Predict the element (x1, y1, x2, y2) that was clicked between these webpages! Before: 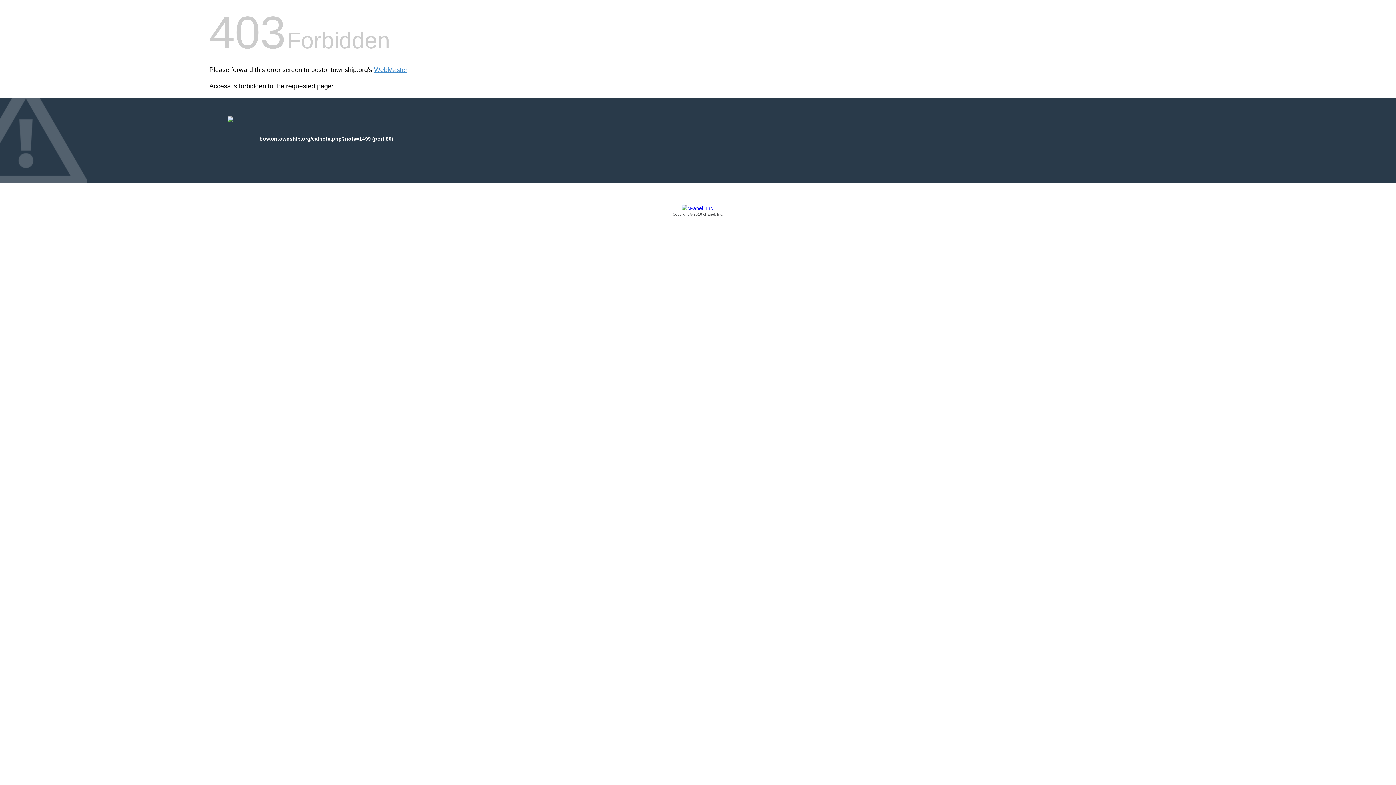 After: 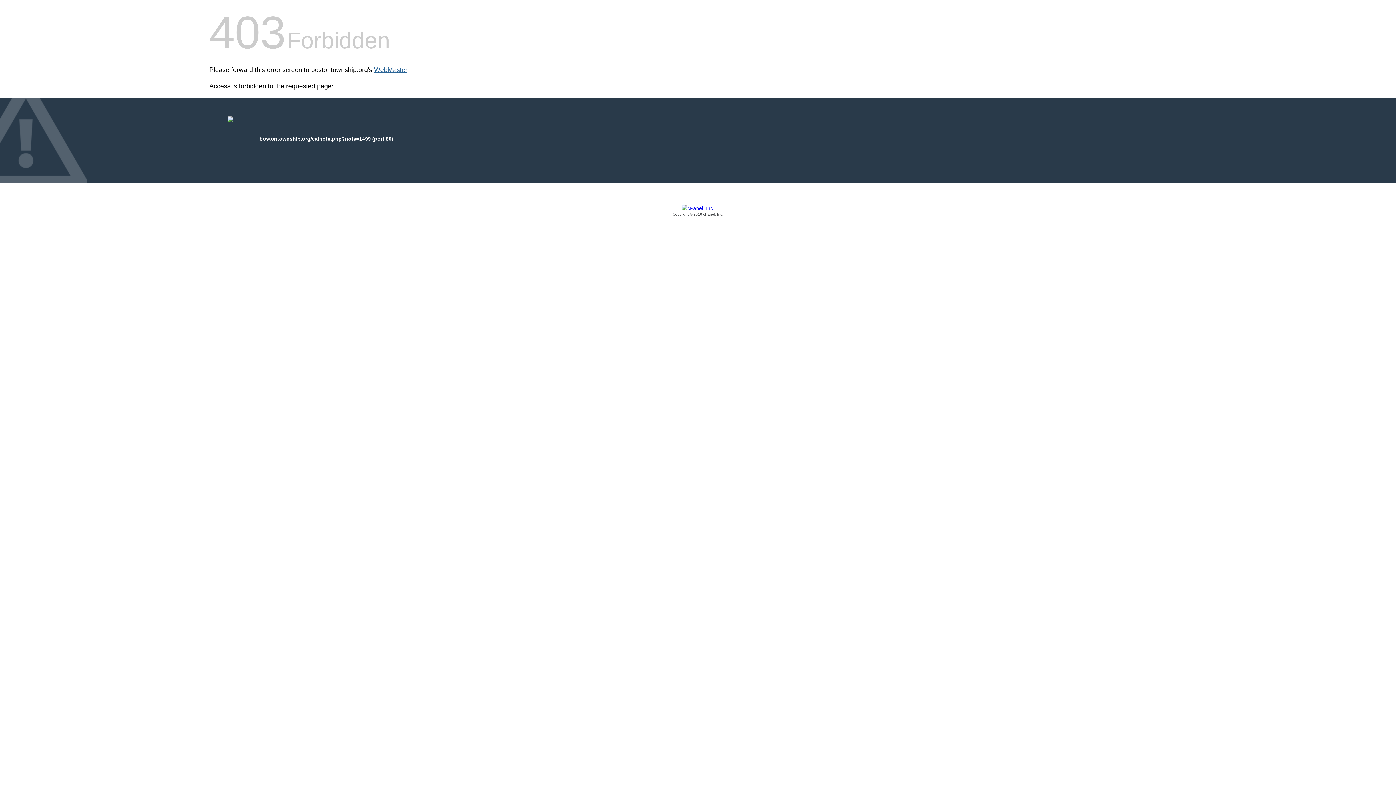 Action: bbox: (374, 66, 407, 73) label: WebMaster